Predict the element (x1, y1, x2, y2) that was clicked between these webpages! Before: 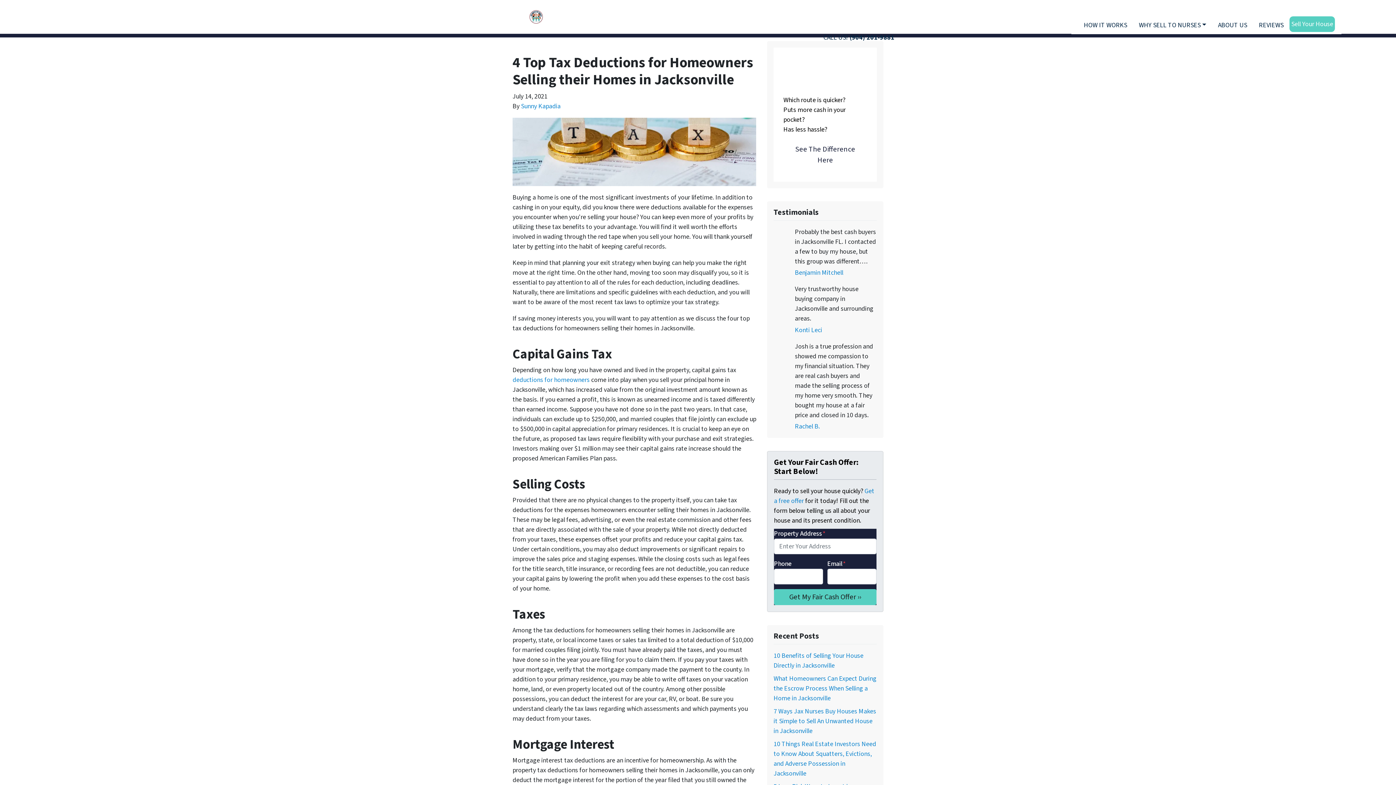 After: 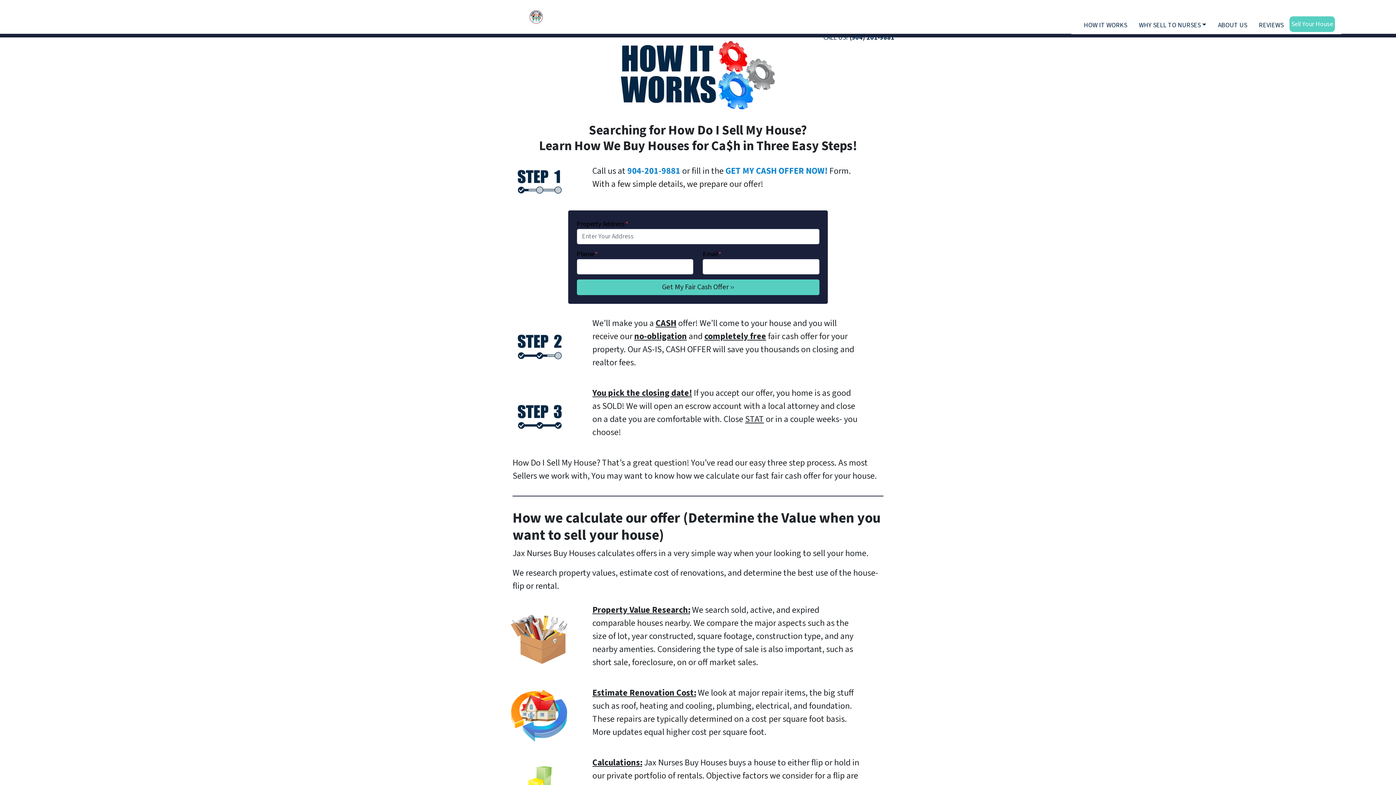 Action: bbox: (1078, 16, 1133, 34) label: HOW IT WORKS